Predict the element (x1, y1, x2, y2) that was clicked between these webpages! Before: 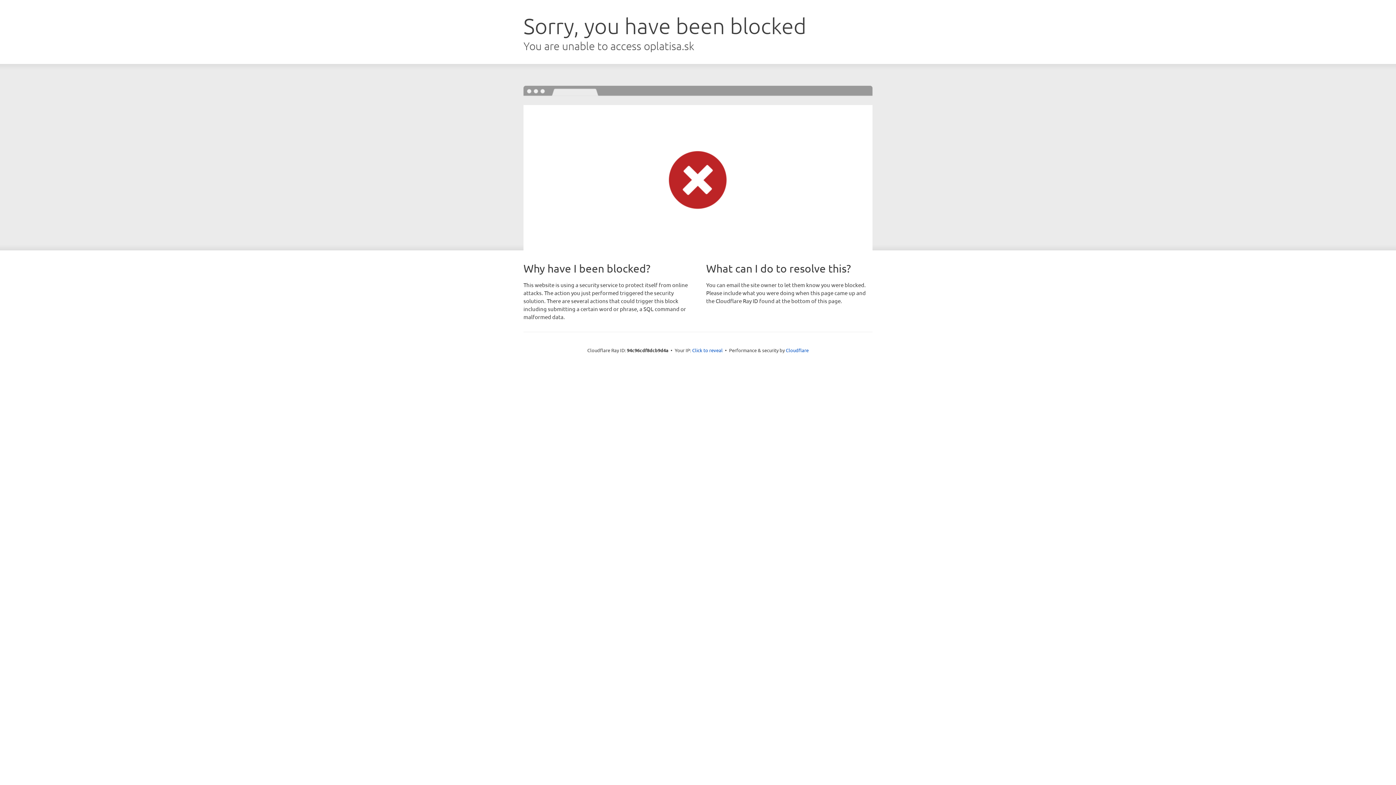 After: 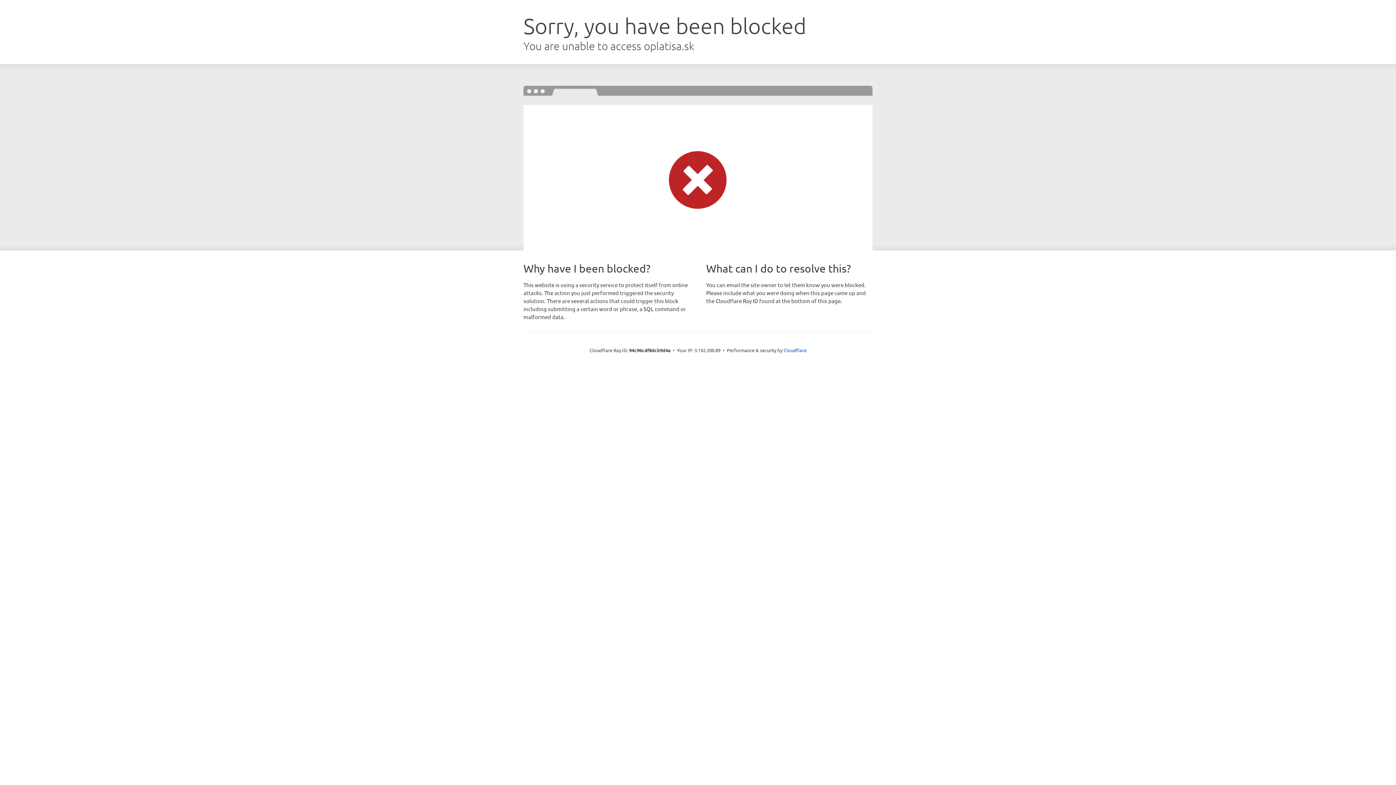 Action: bbox: (692, 346, 722, 353) label: Click to reveal